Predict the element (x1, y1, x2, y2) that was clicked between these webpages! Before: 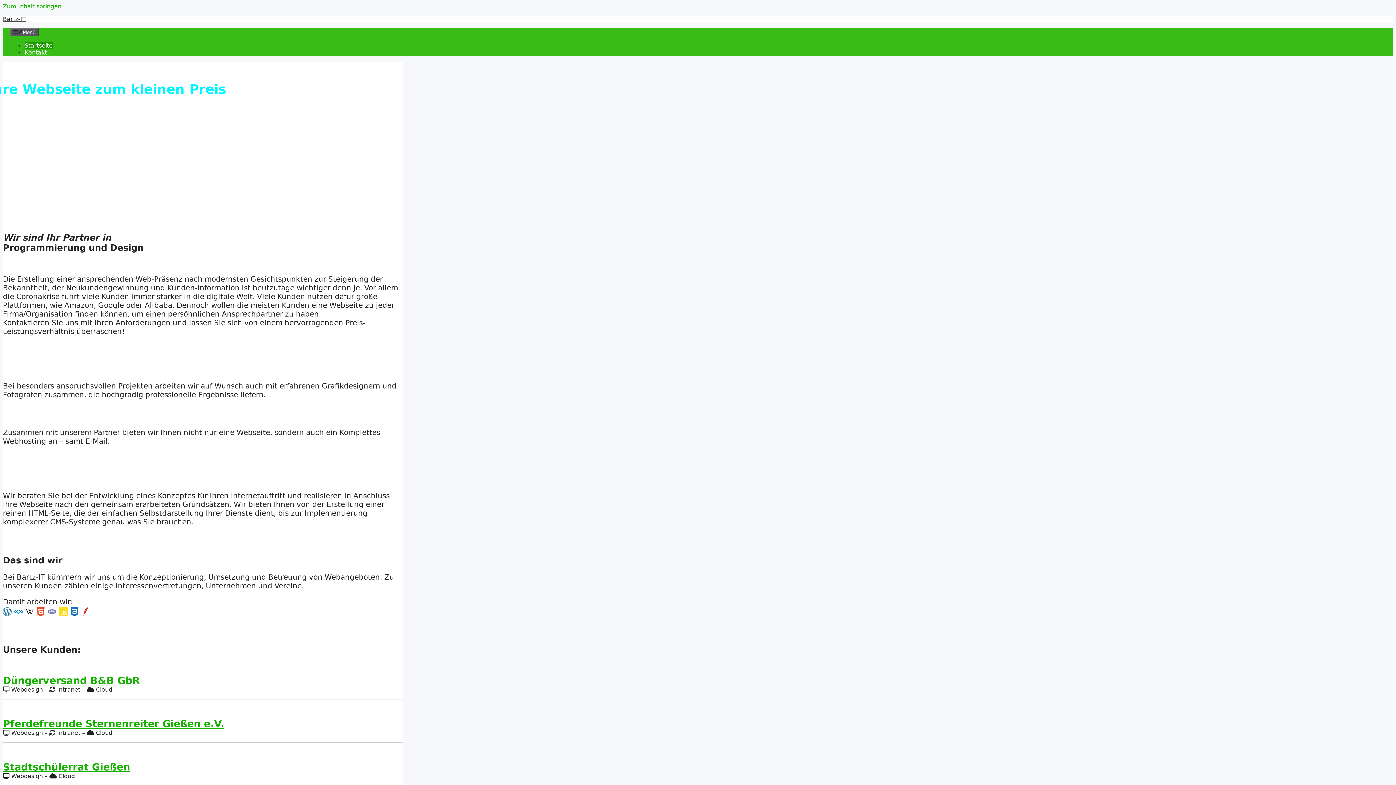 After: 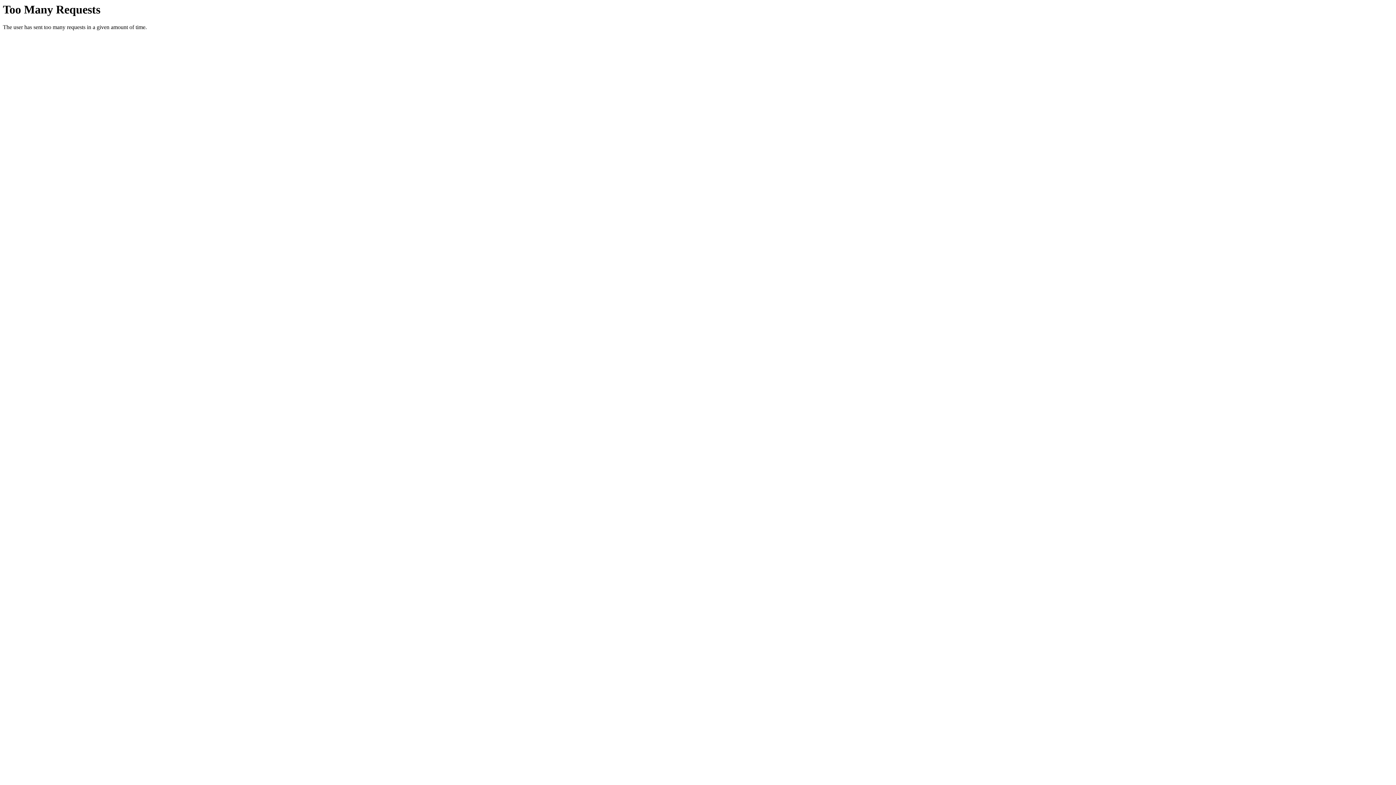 Action: label: Bartz-IT bbox: (2, 15, 25, 22)